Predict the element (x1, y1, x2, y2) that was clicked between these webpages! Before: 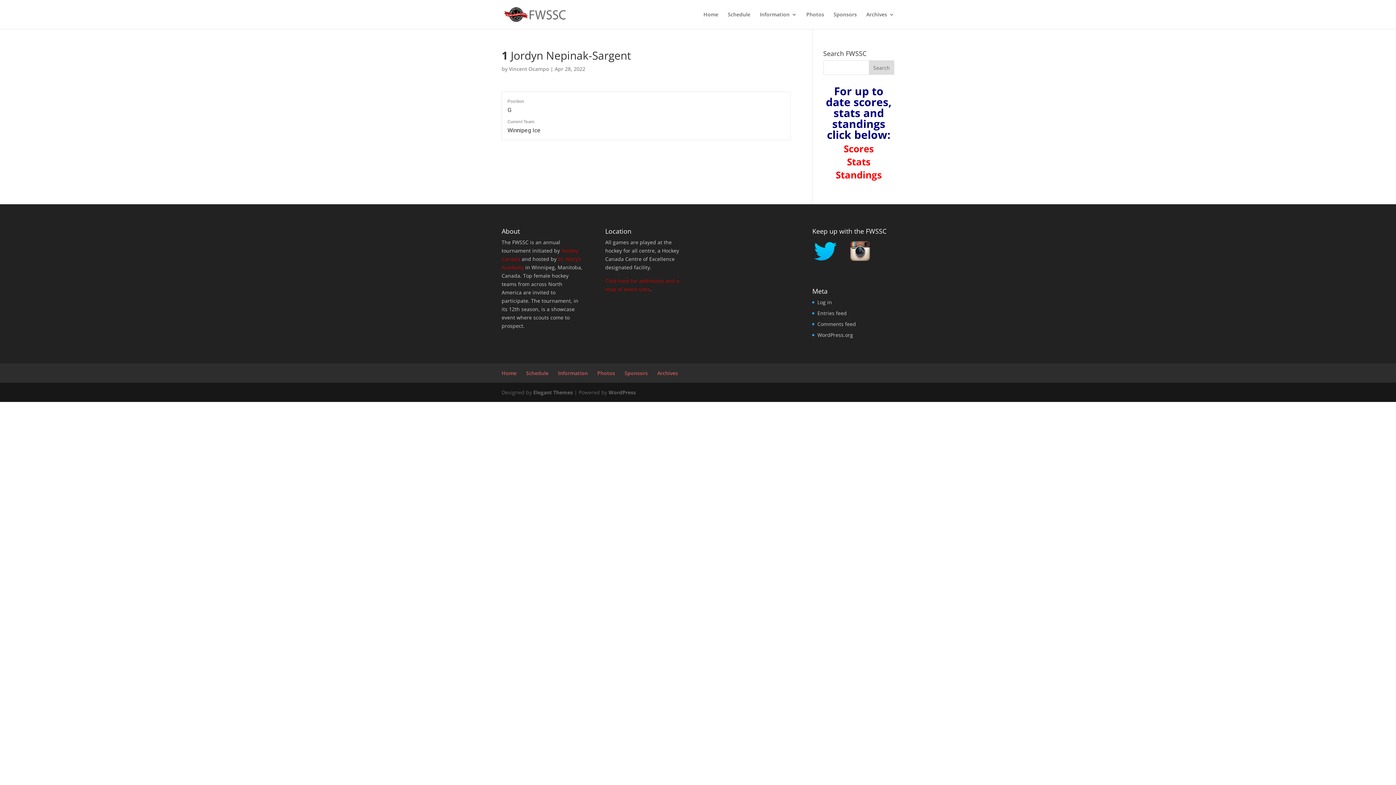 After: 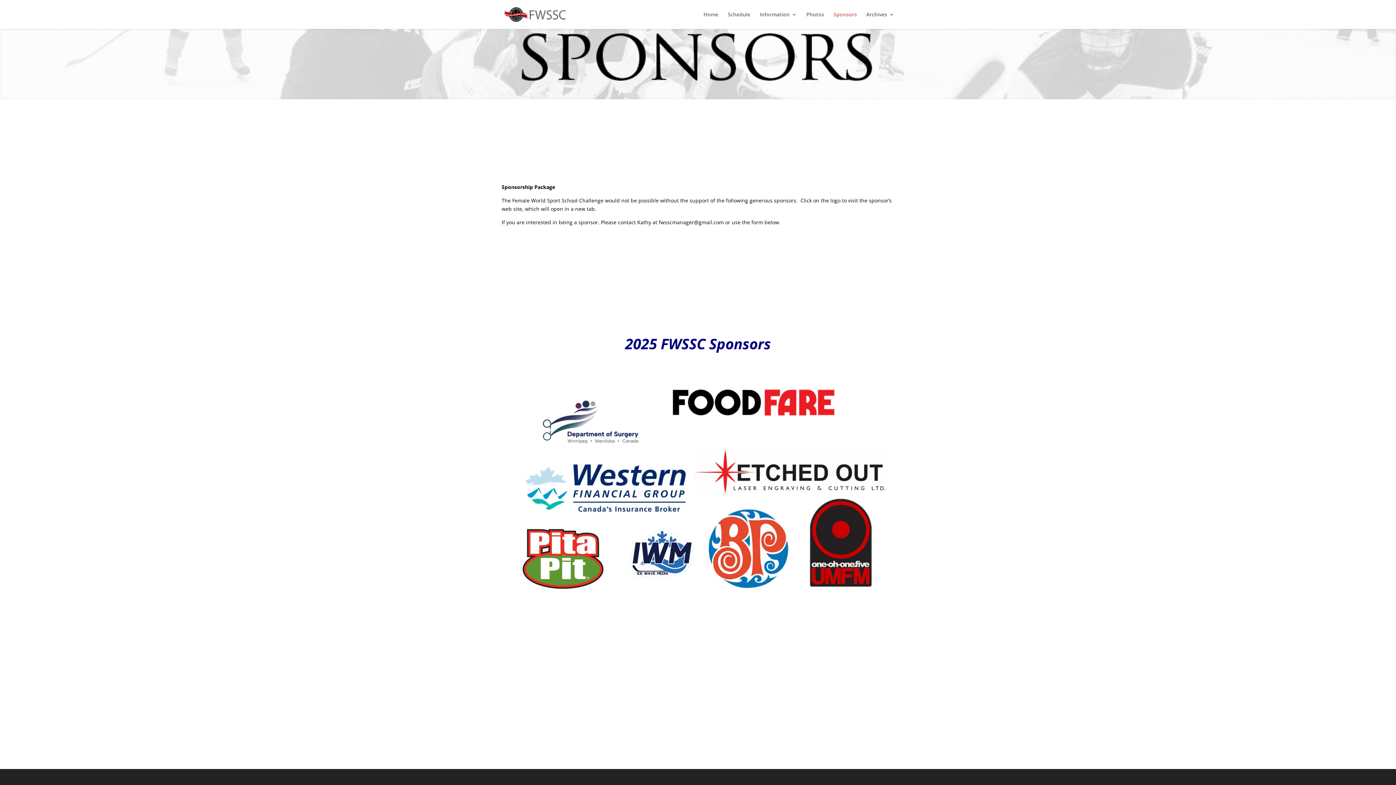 Action: bbox: (624, 369, 648, 376) label: Sponsors